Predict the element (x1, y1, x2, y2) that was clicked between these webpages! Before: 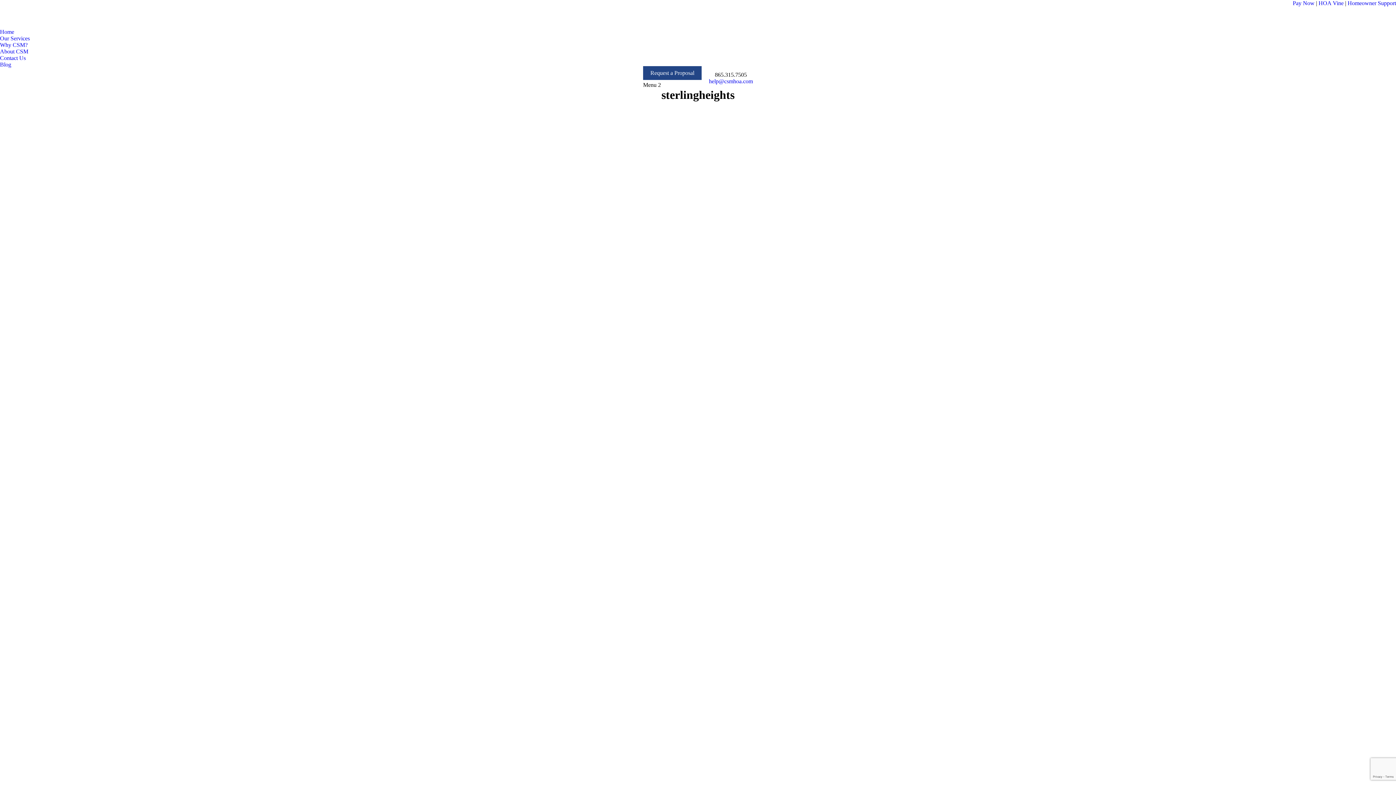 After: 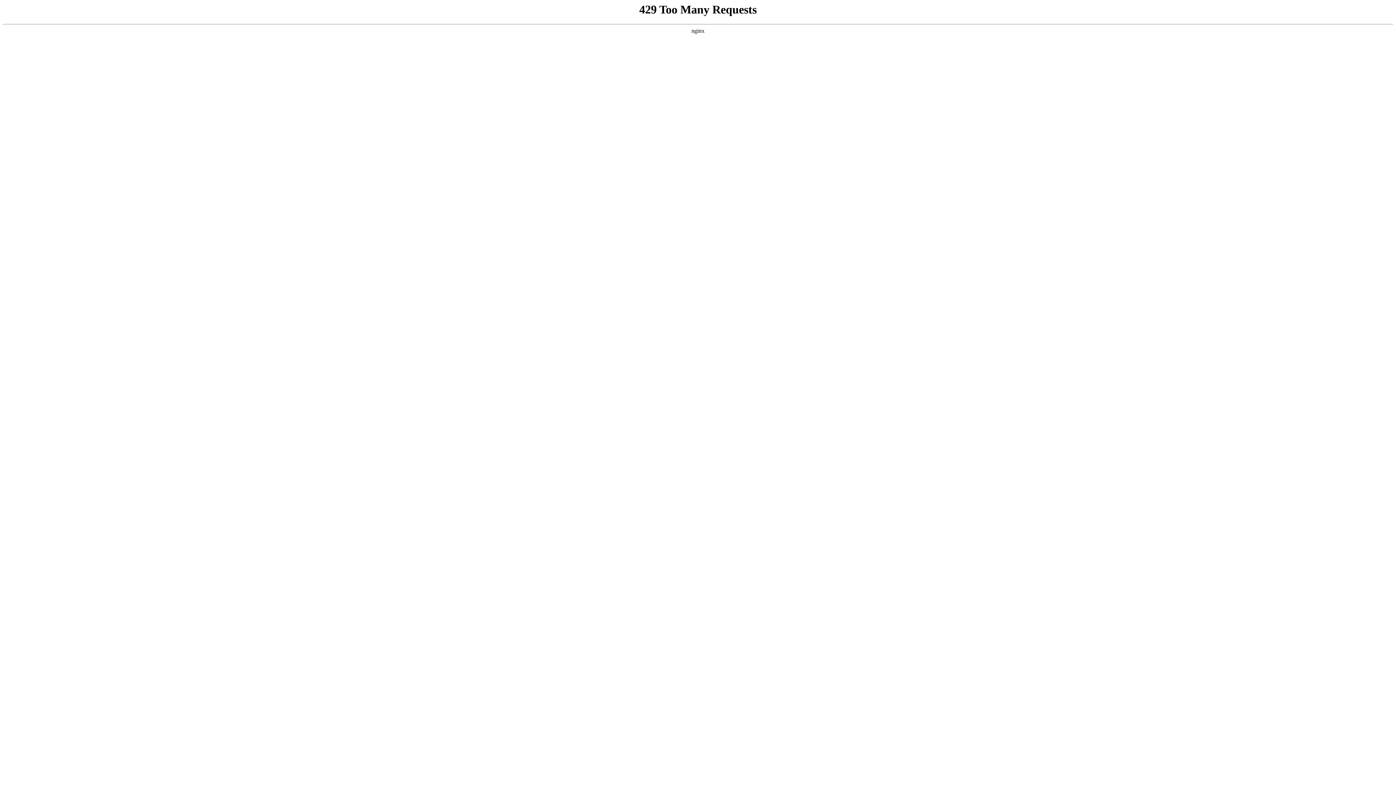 Action: bbox: (1348, 0, 1396, 6) label: Homeowner Support